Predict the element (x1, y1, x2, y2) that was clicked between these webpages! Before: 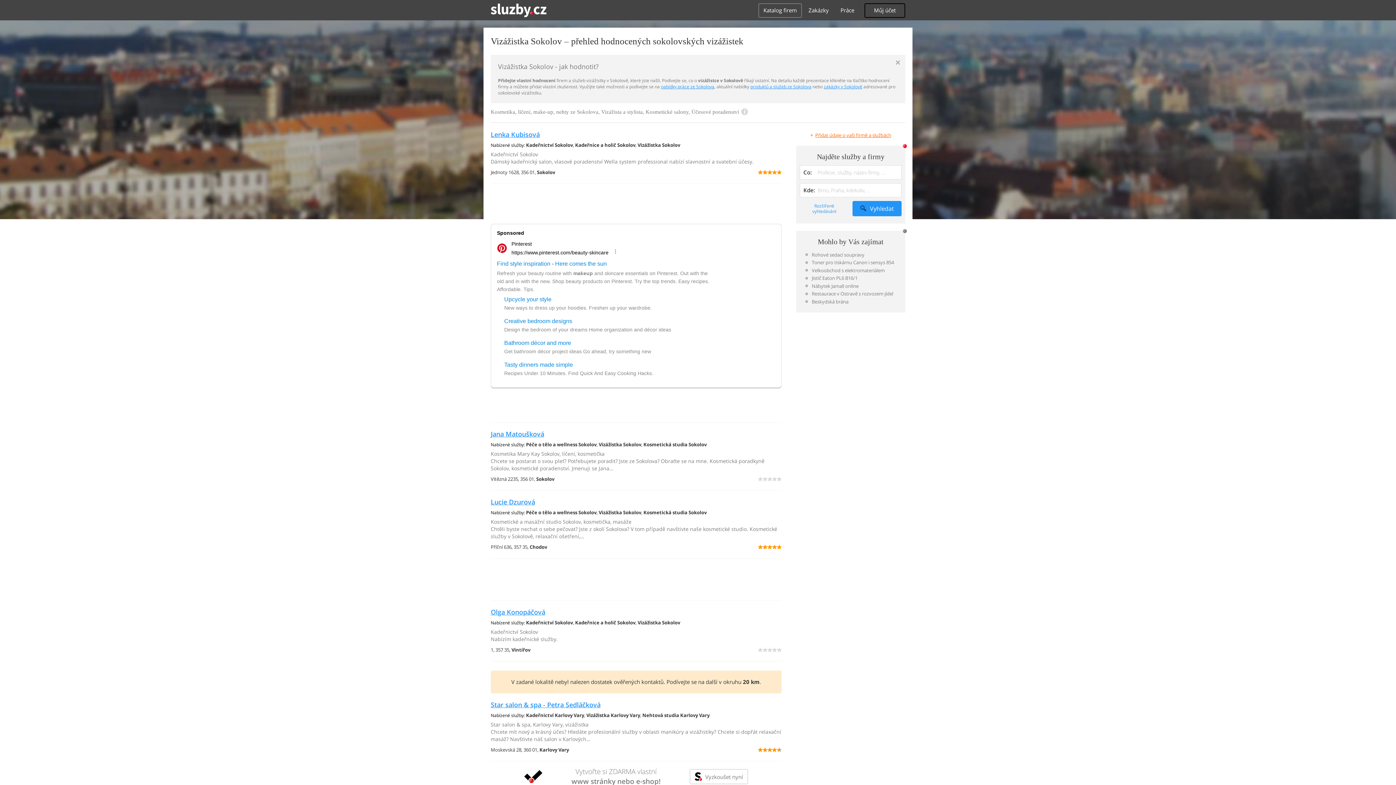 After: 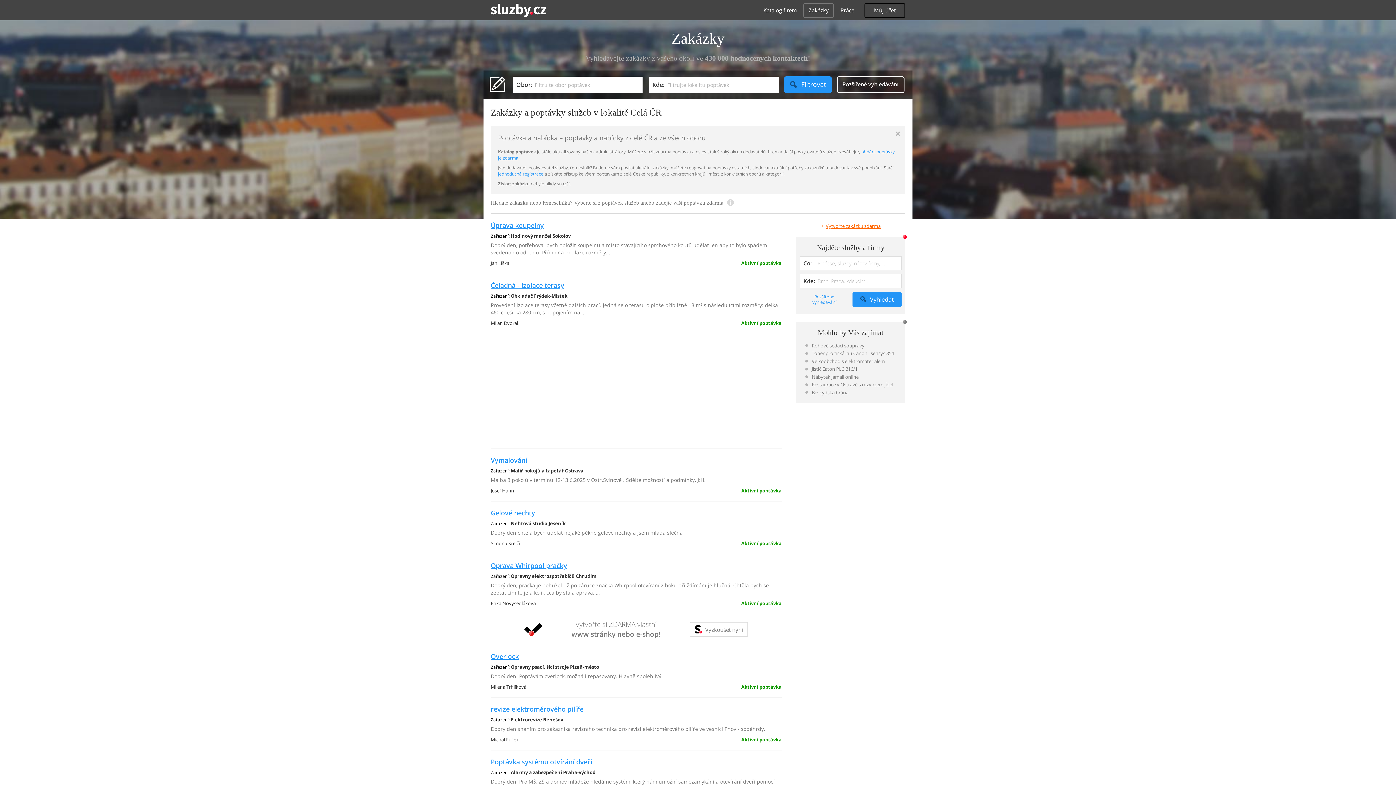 Action: bbox: (803, 3, 834, 17) label: Zakázky